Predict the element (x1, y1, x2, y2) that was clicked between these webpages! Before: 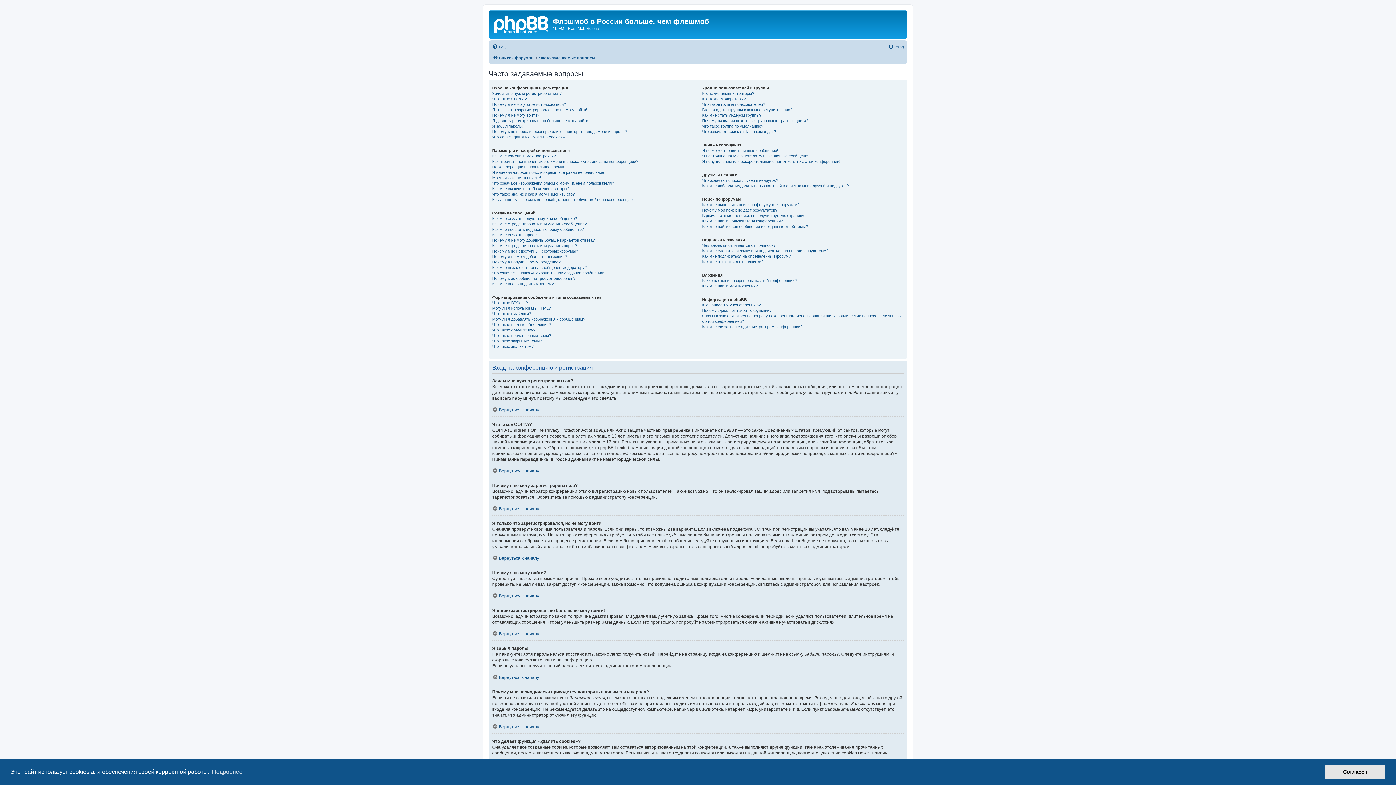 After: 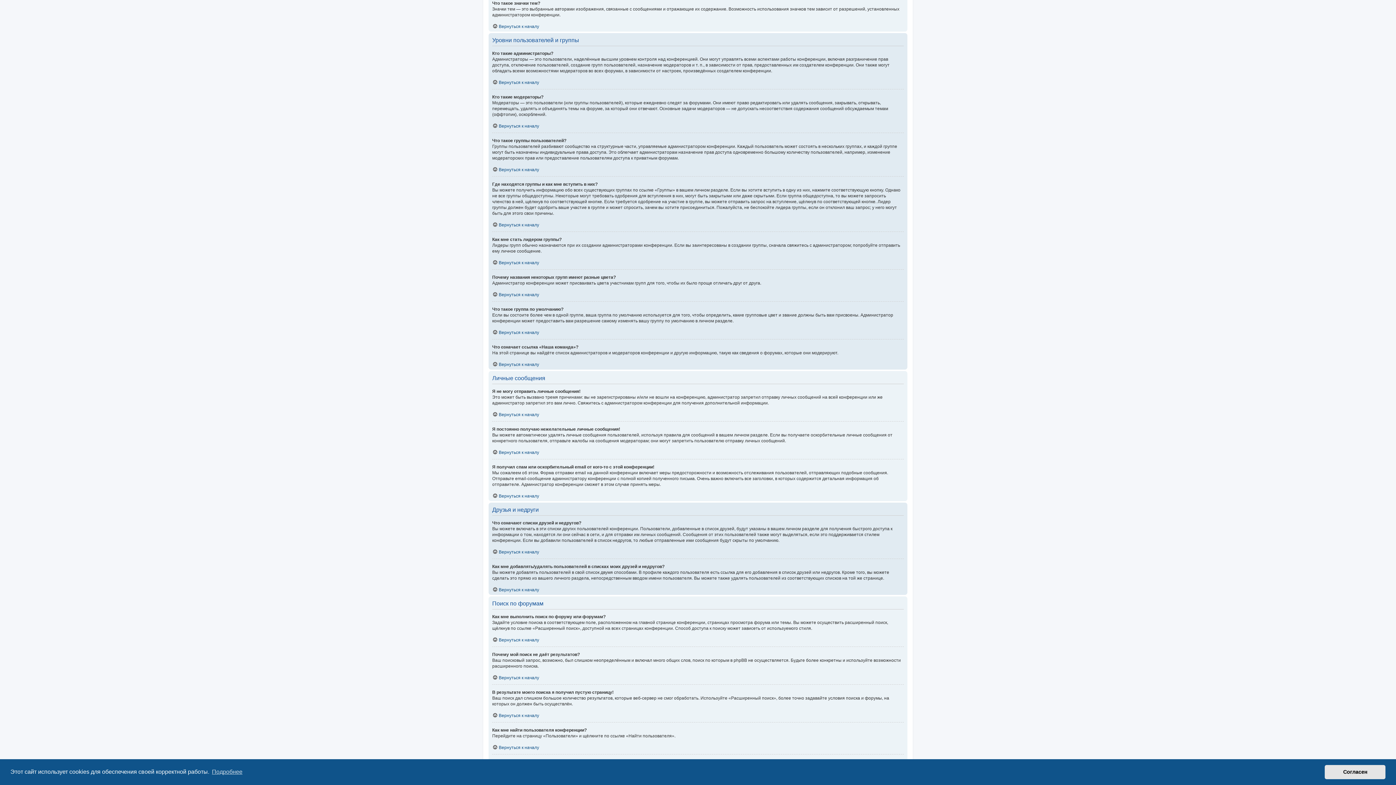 Action: bbox: (492, 343, 533, 349) label: Что такое значки тем?